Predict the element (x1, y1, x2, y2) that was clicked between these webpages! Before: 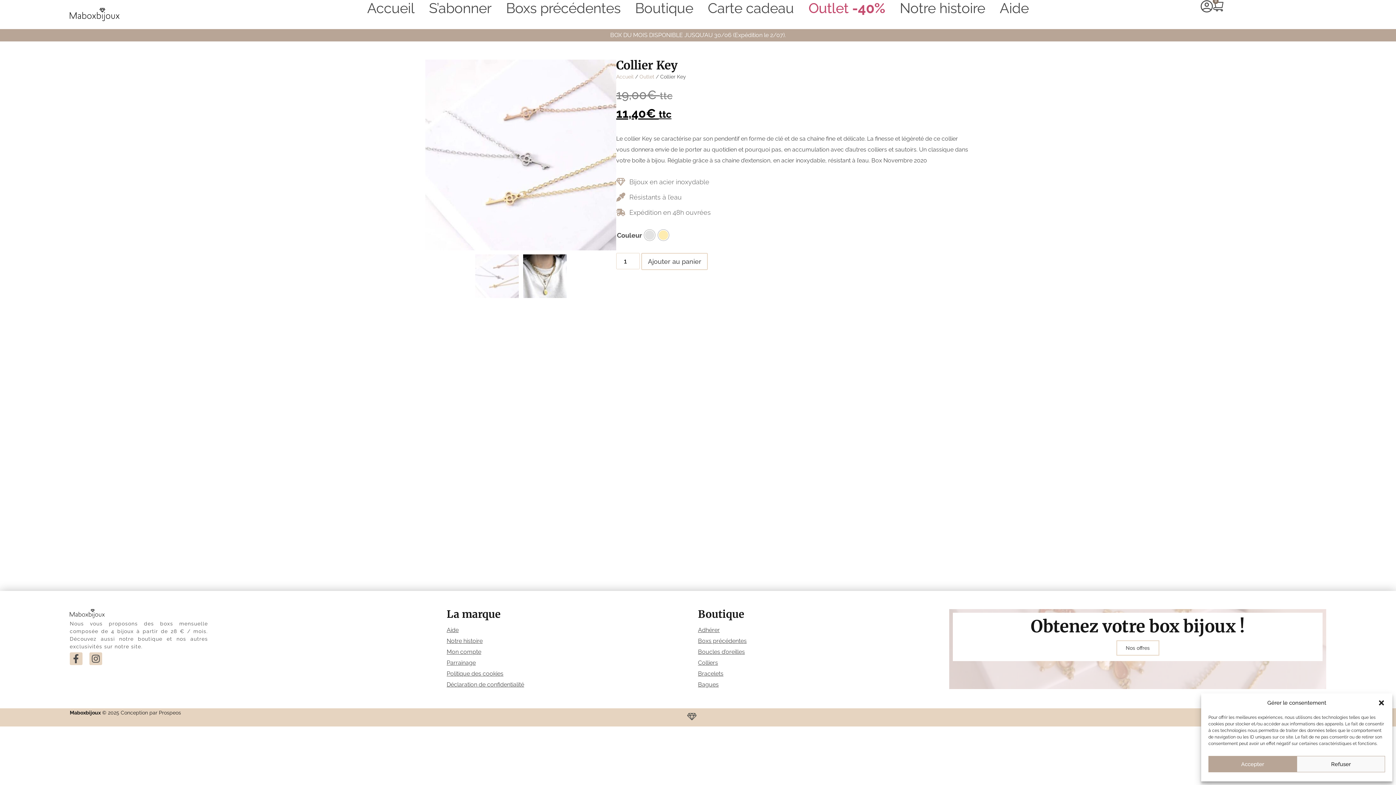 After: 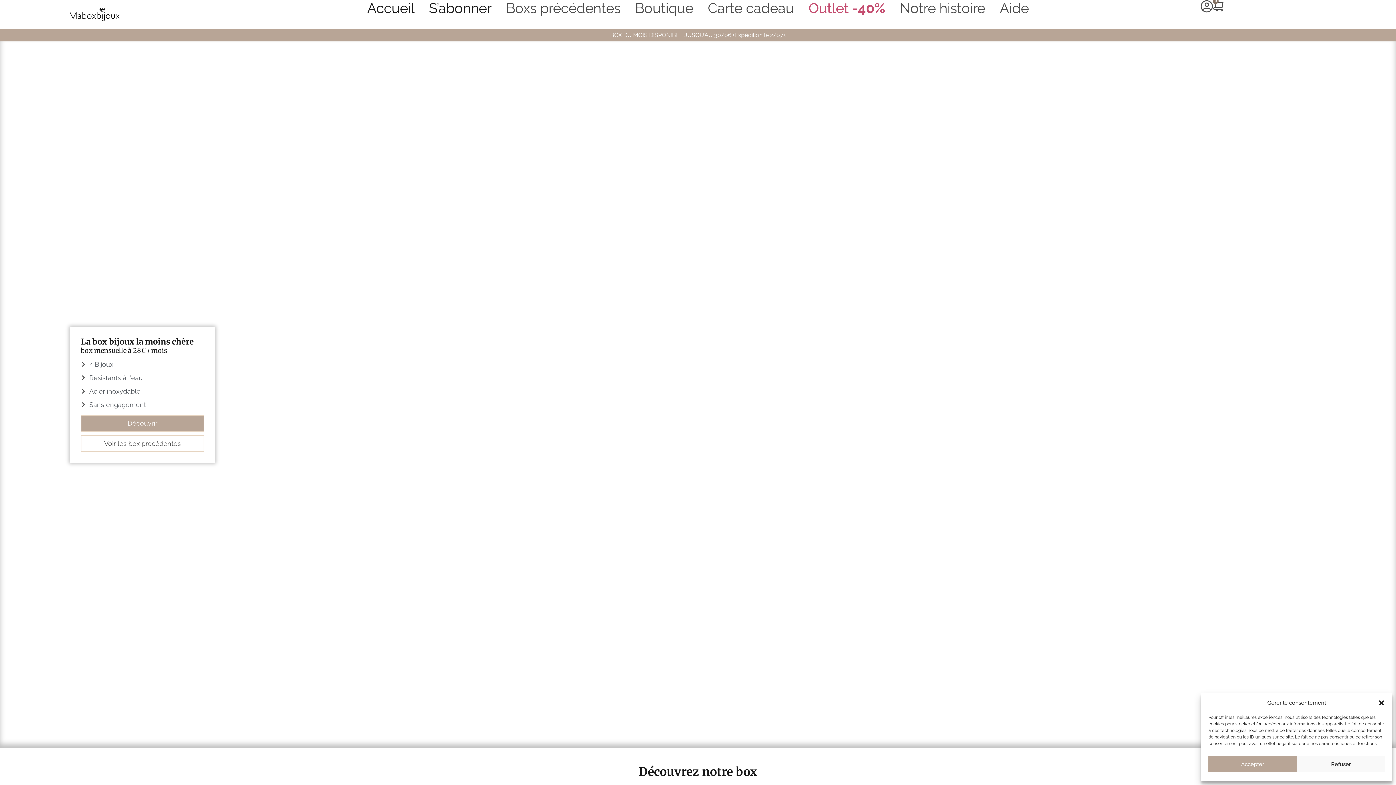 Action: bbox: (69, 5, 119, 23)